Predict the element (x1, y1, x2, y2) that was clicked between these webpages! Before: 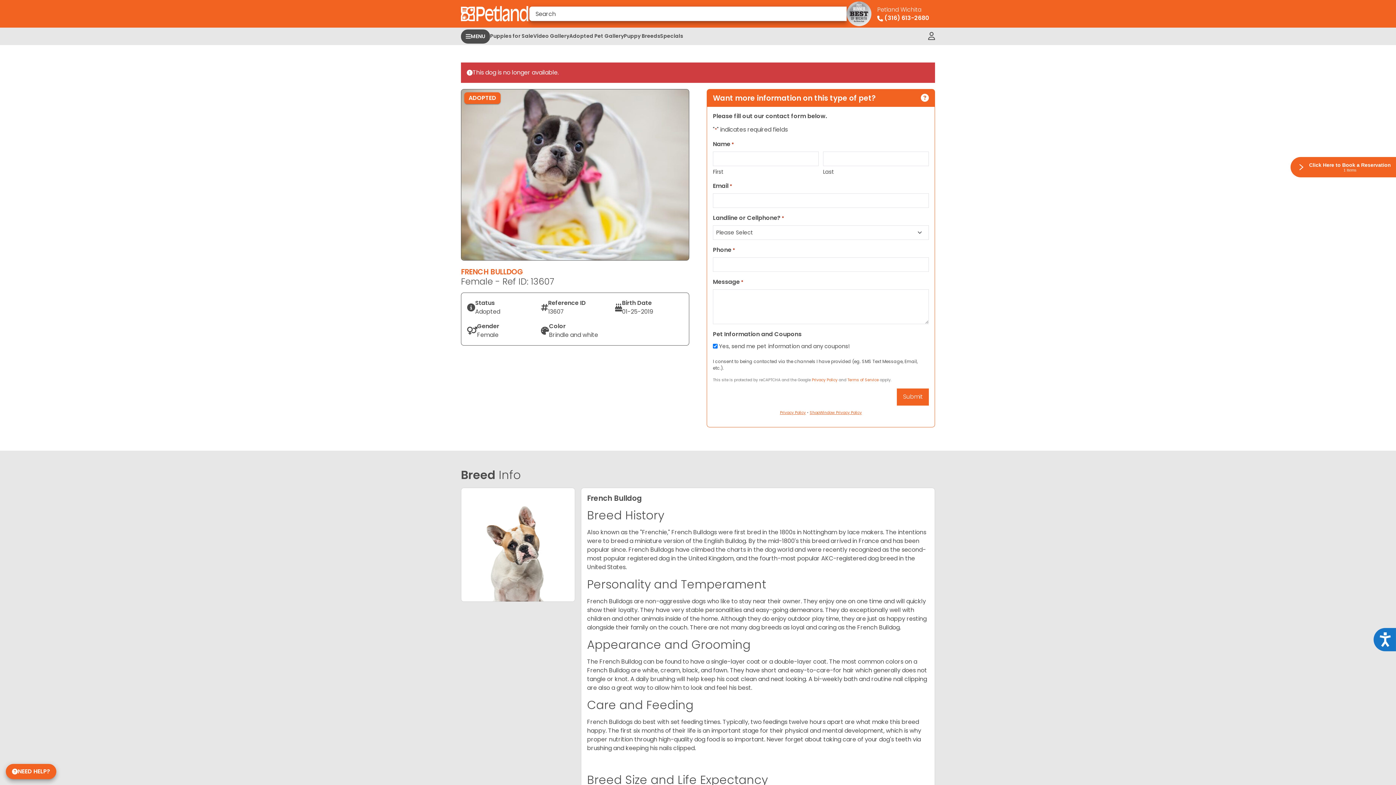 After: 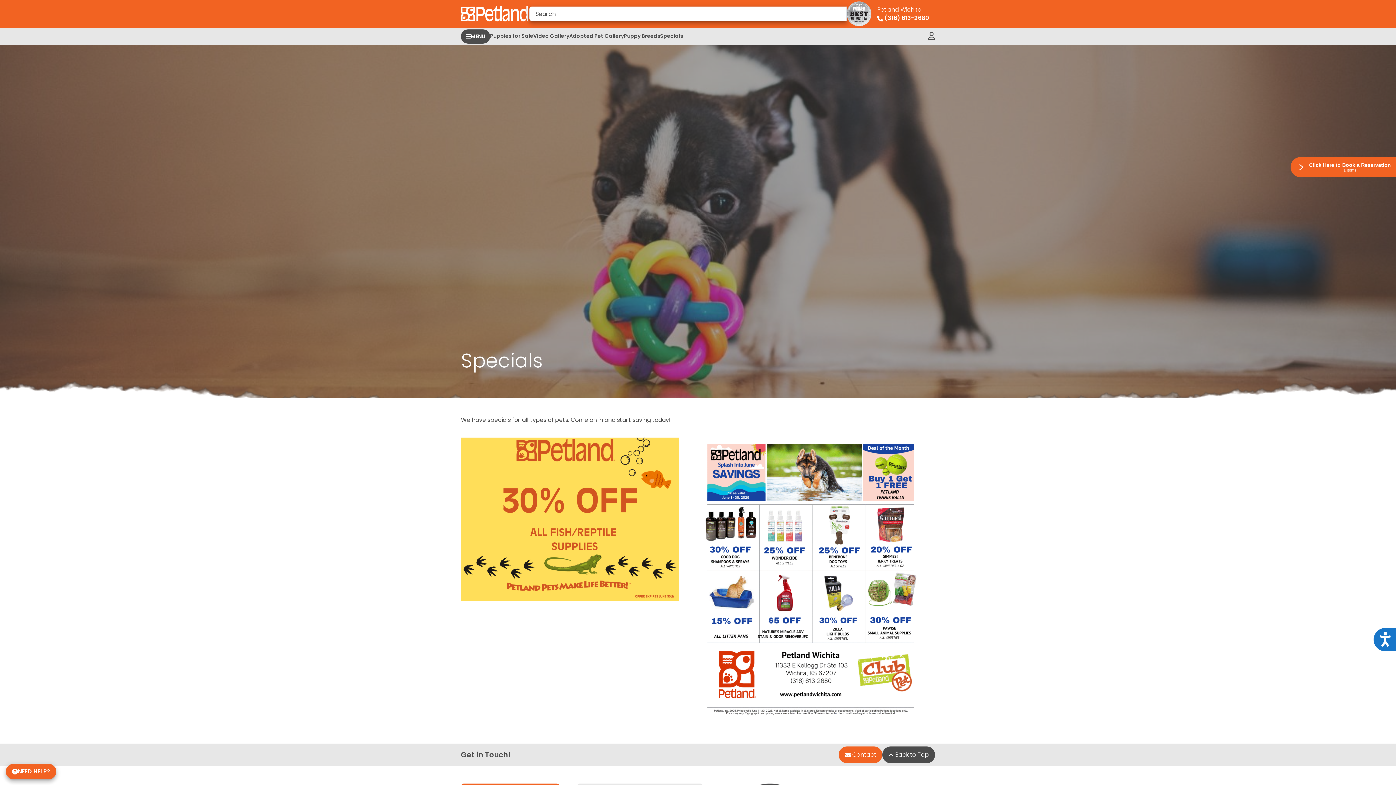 Action: label: Specials bbox: (660, 27, 683, 44)